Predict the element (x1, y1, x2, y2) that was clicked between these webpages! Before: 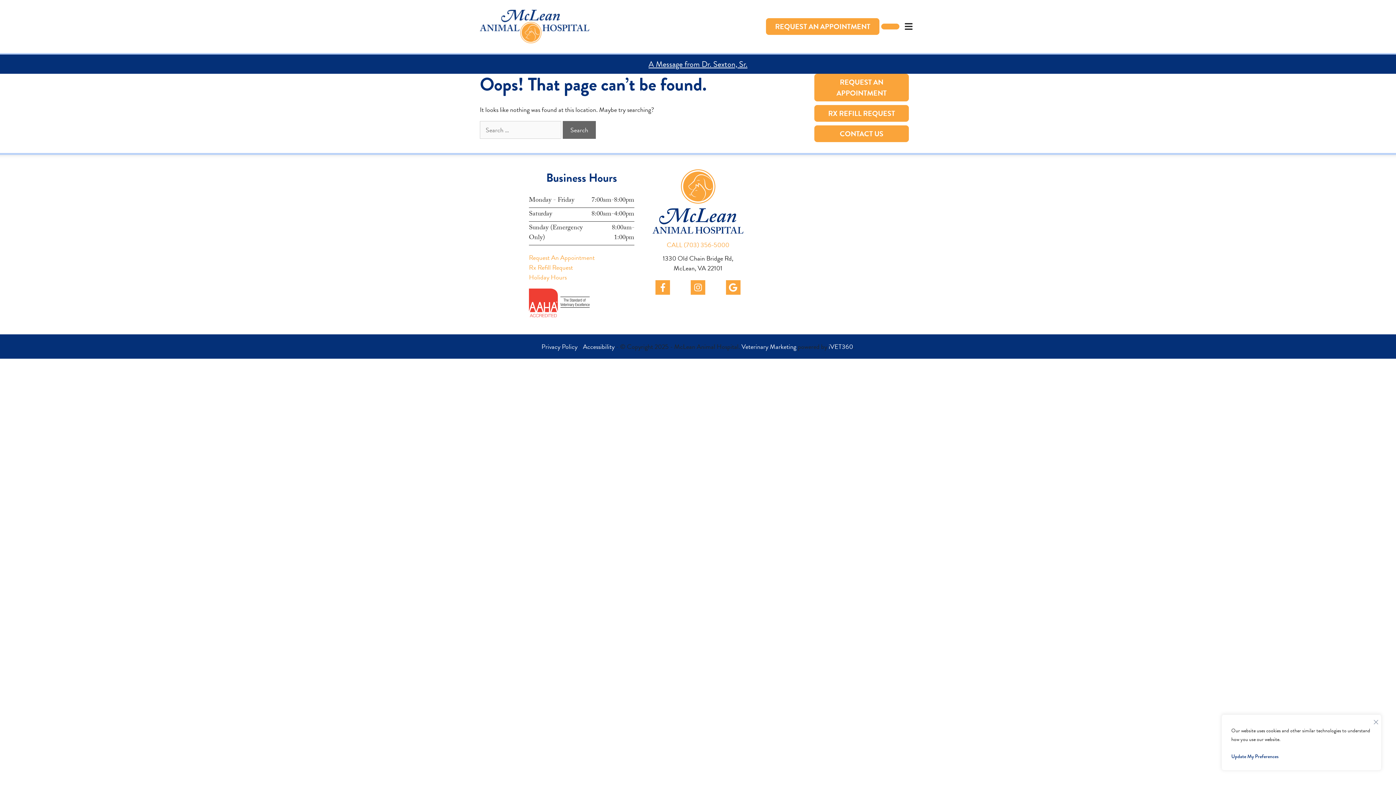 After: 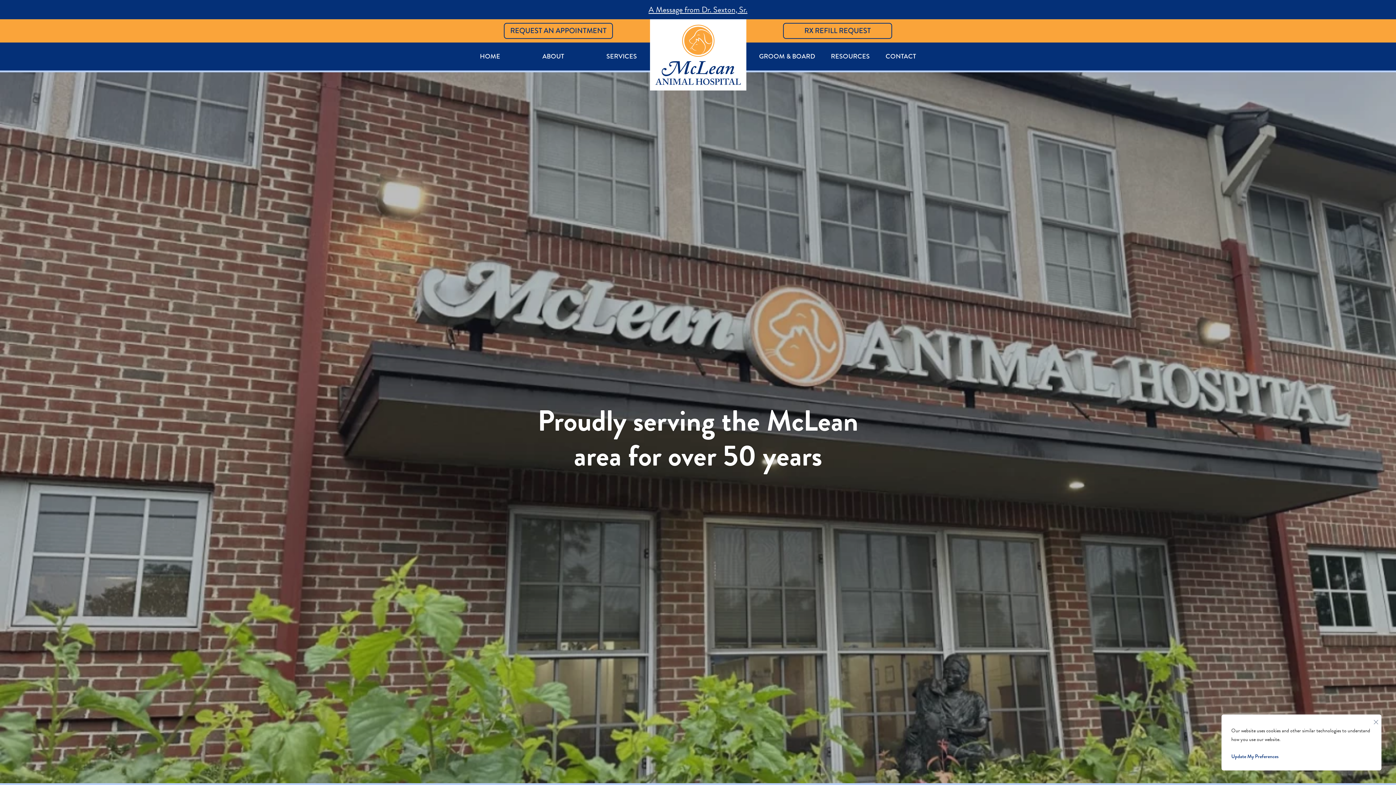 Action: bbox: (480, 0, 589, 53)